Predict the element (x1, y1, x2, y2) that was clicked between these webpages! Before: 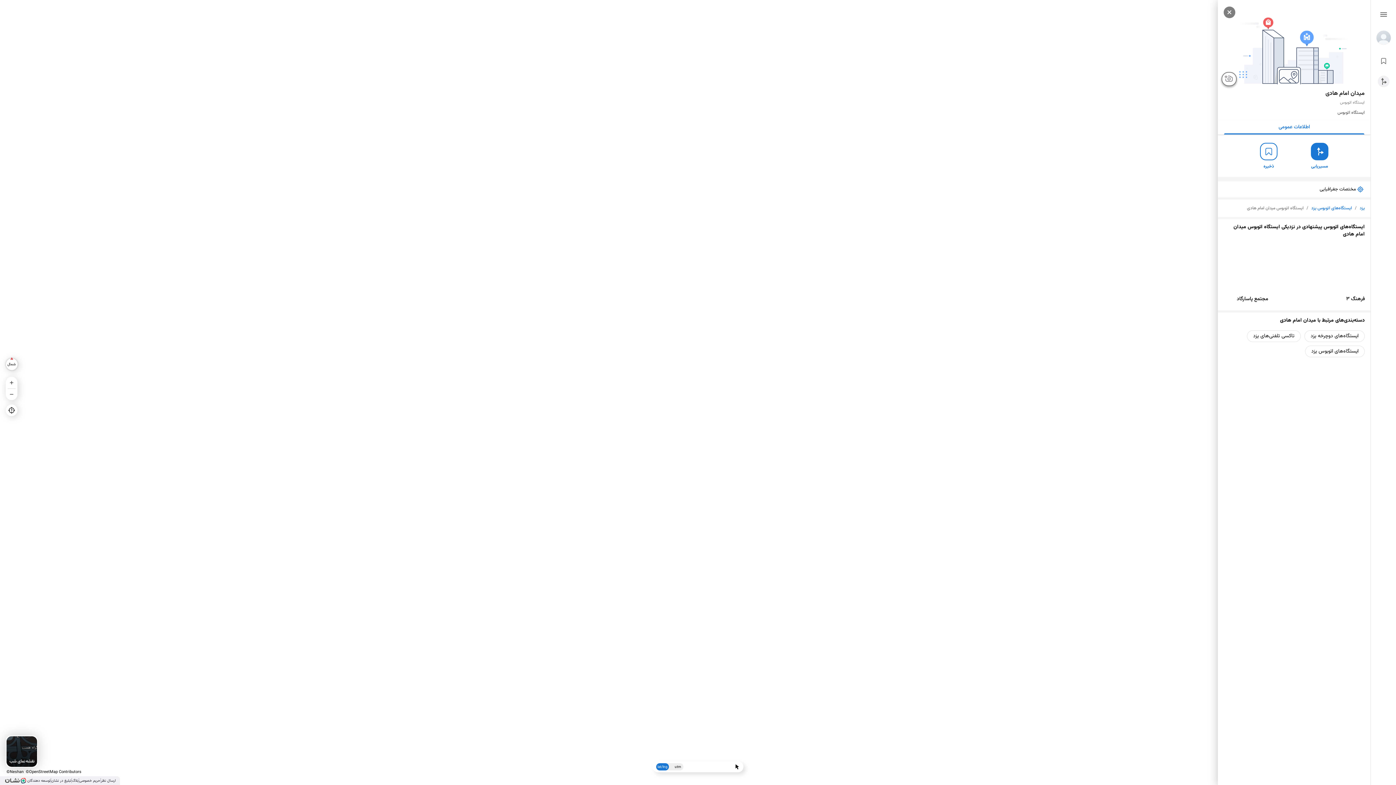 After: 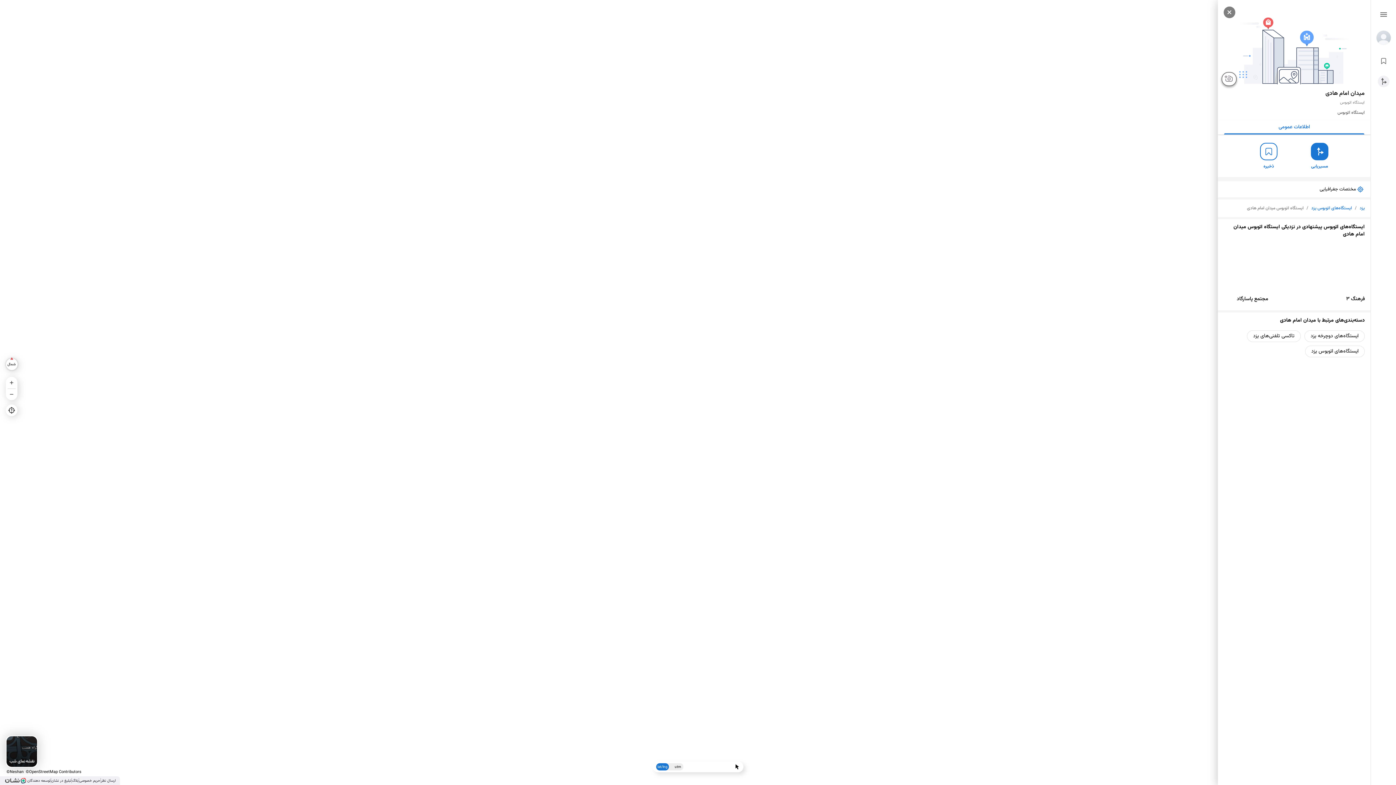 Action: bbox: (1378, 75, 1389, 87)